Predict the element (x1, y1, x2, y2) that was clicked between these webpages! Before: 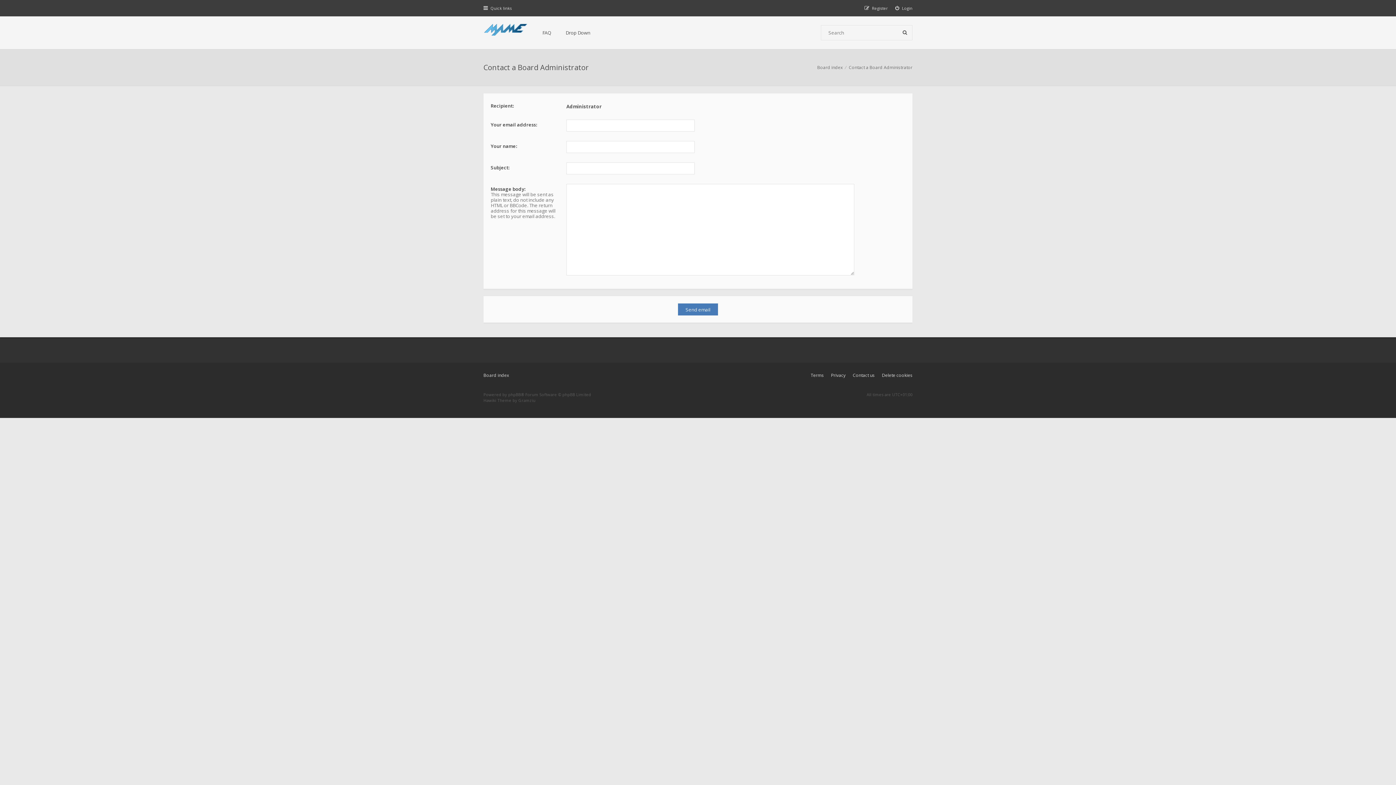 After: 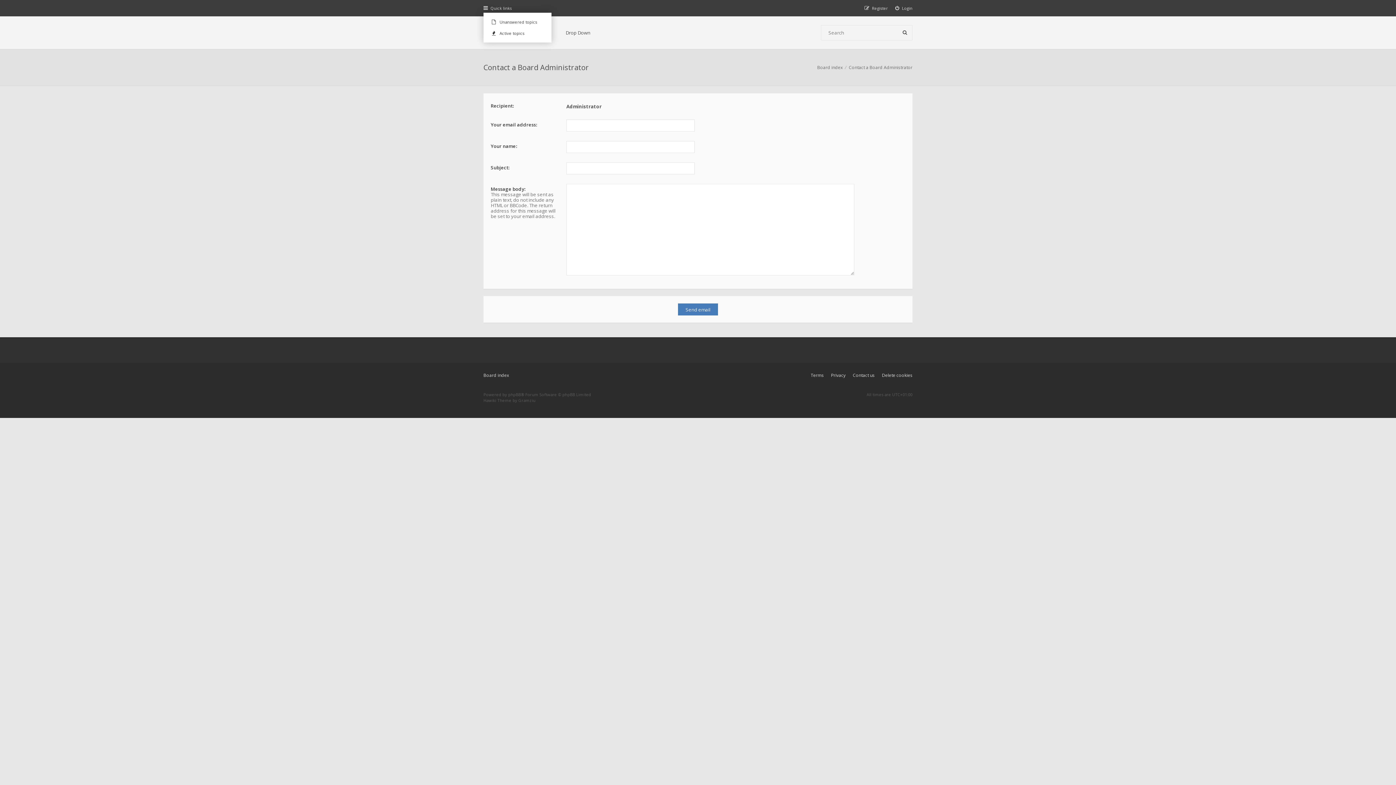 Action: bbox: (483, 5, 511, 10) label: Quick links